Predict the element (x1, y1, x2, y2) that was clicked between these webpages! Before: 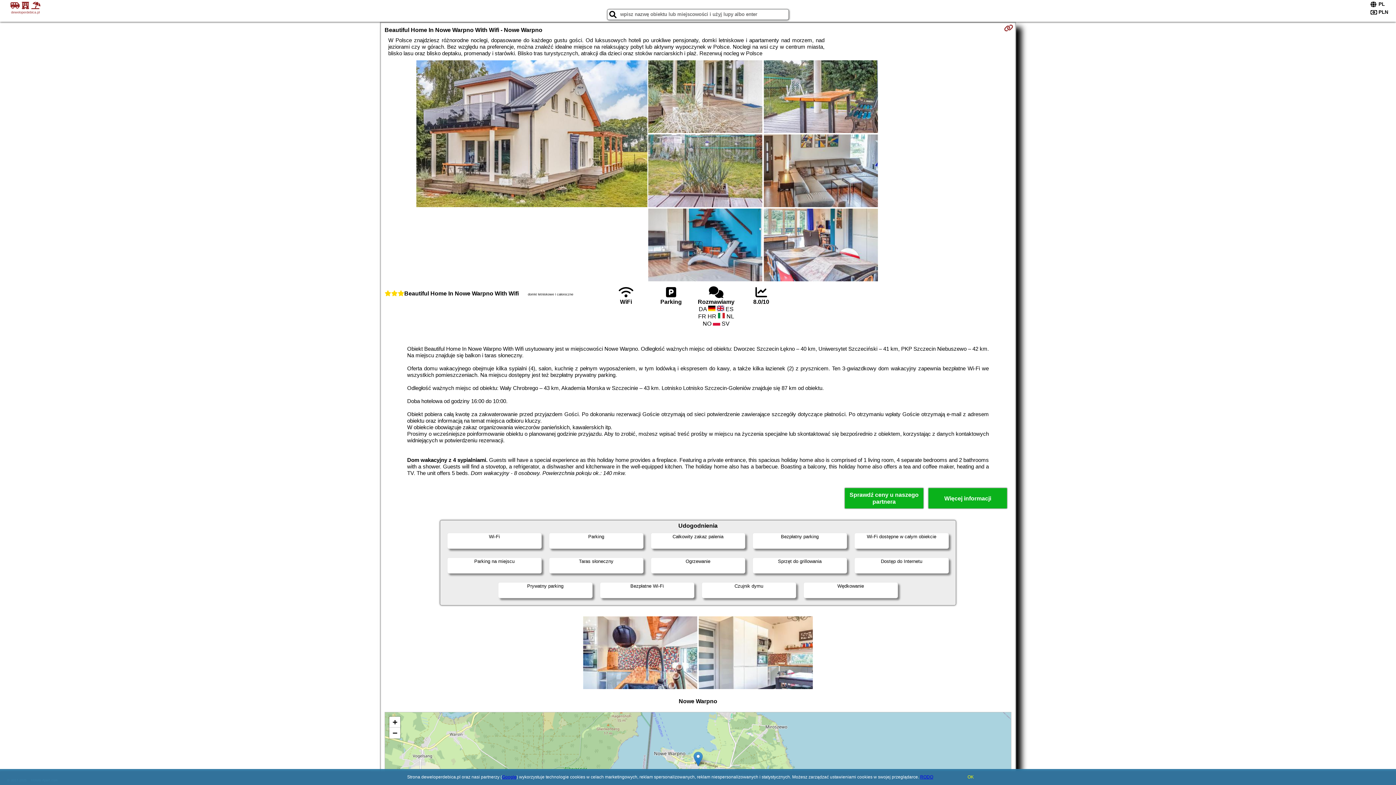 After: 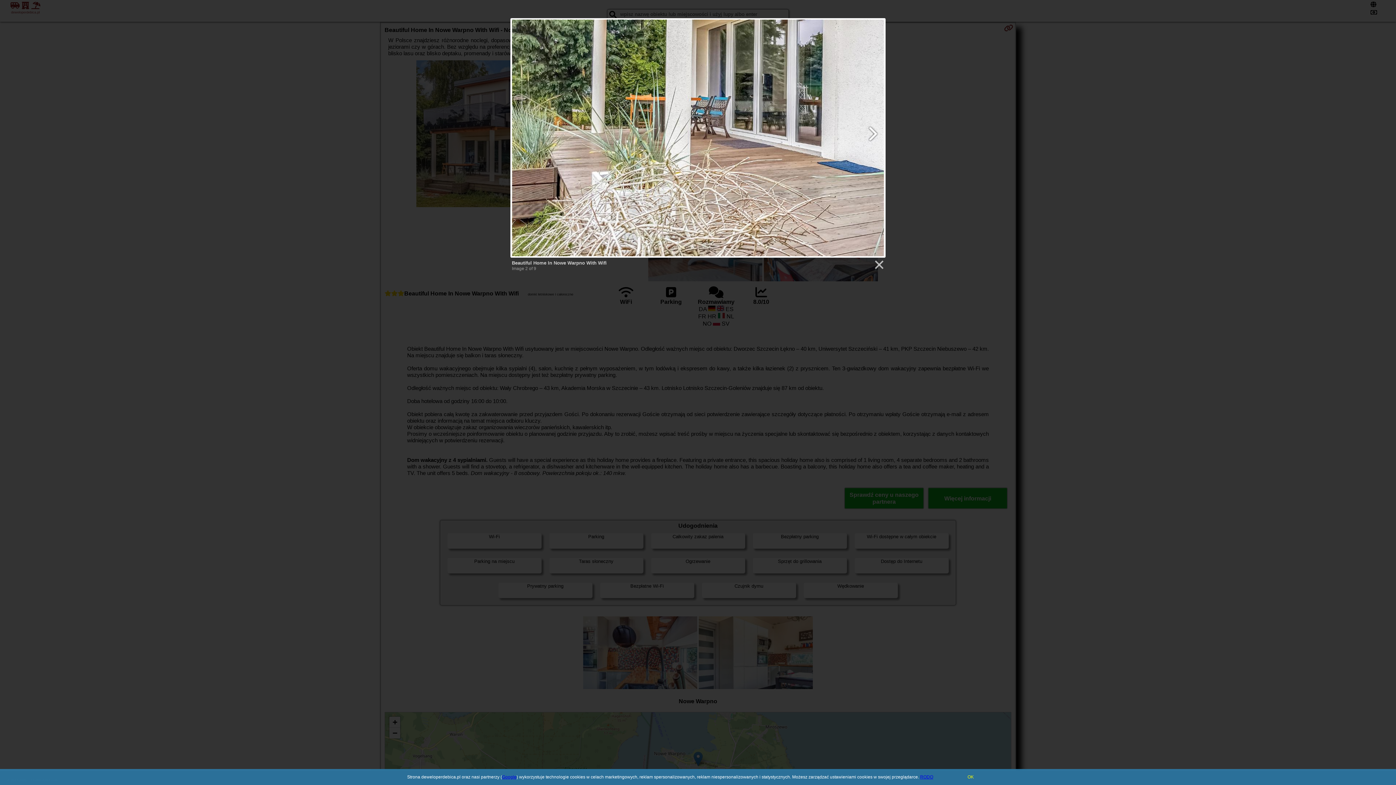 Action: bbox: (647, 60, 763, 134)